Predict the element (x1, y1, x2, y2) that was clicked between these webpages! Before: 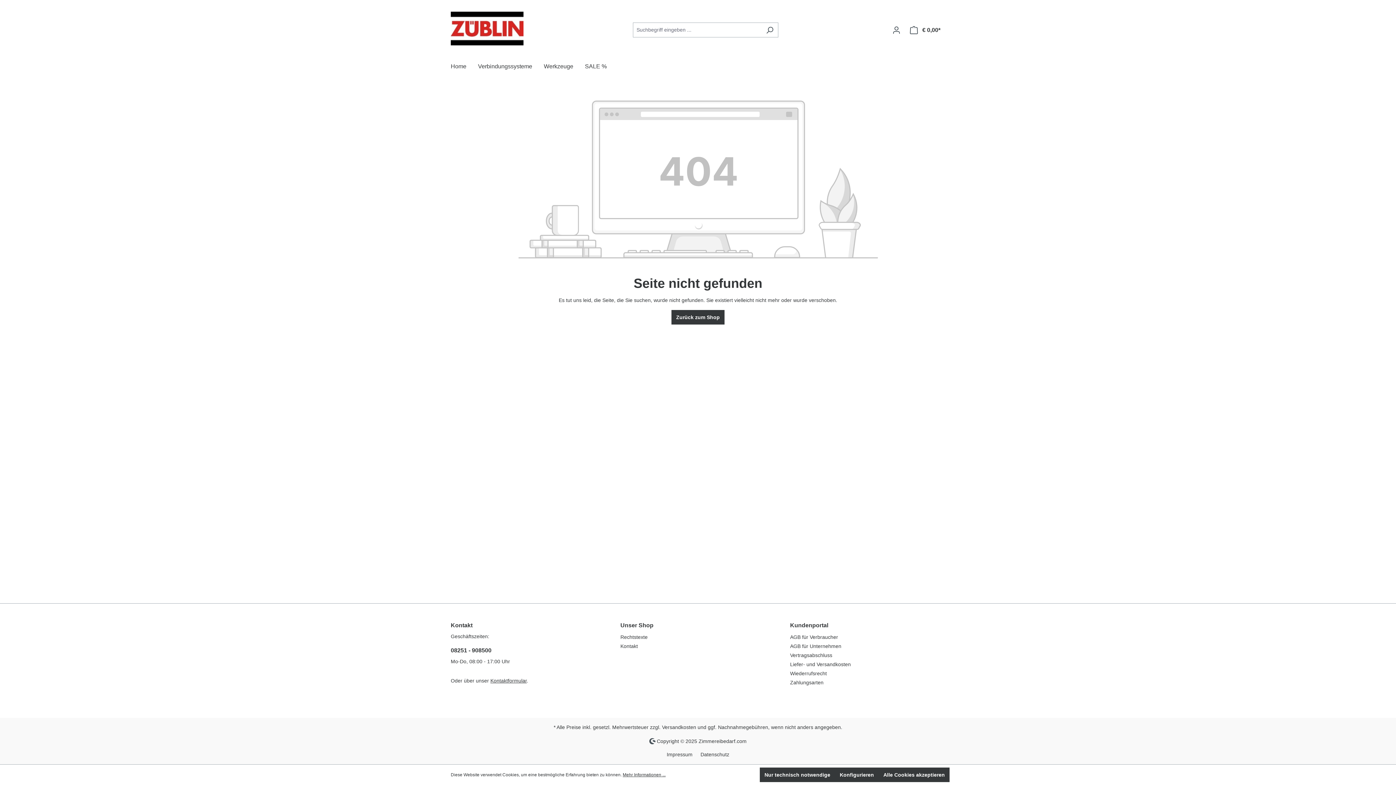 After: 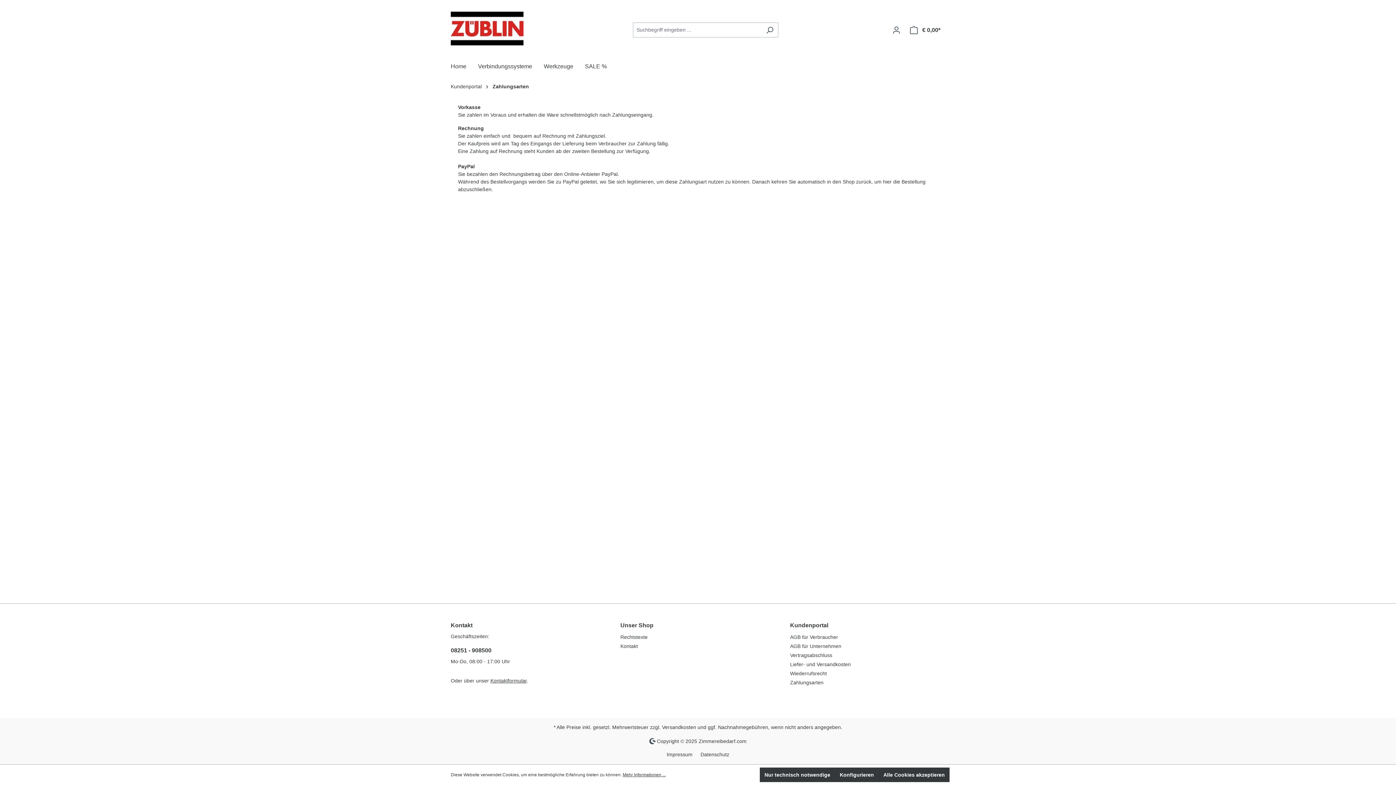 Action: label: Zahlungsarten bbox: (790, 679, 823, 685)